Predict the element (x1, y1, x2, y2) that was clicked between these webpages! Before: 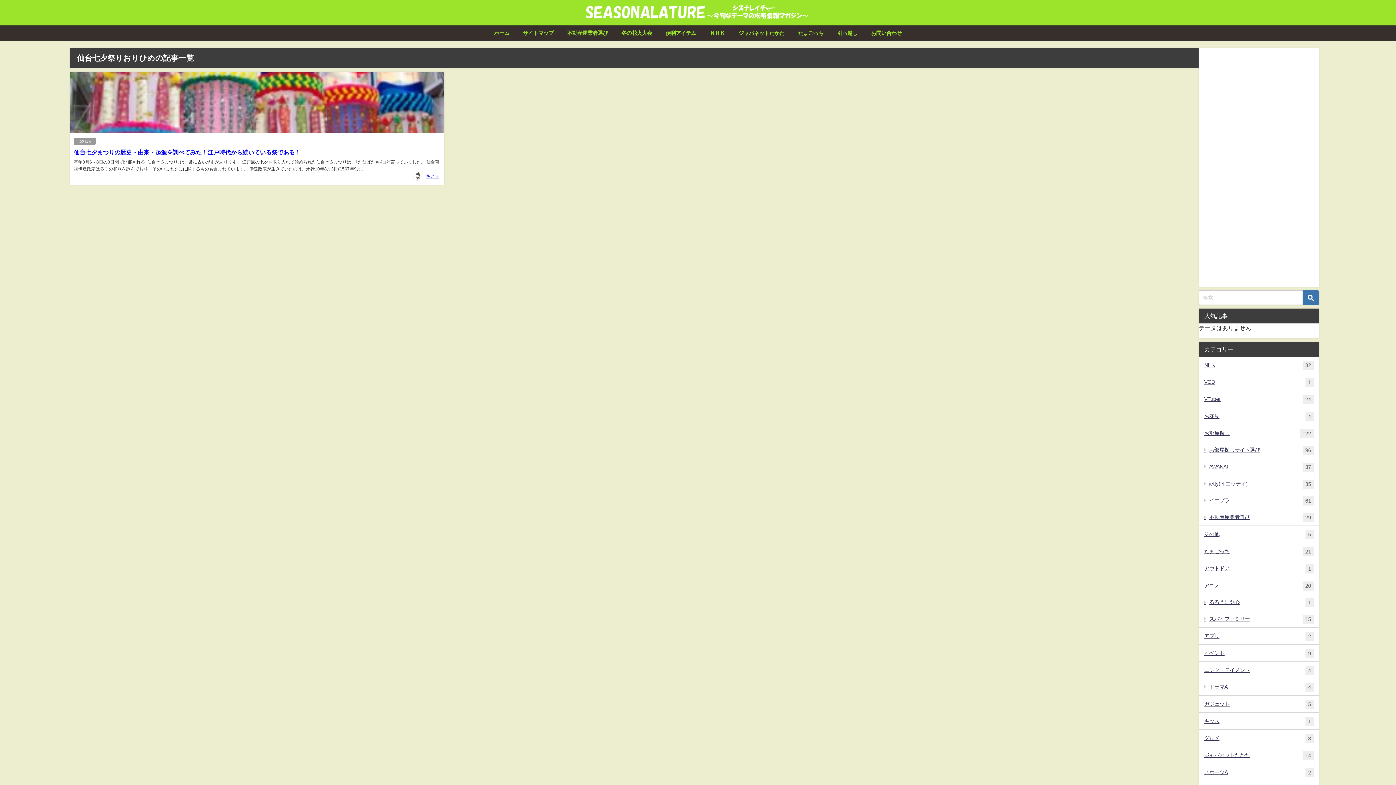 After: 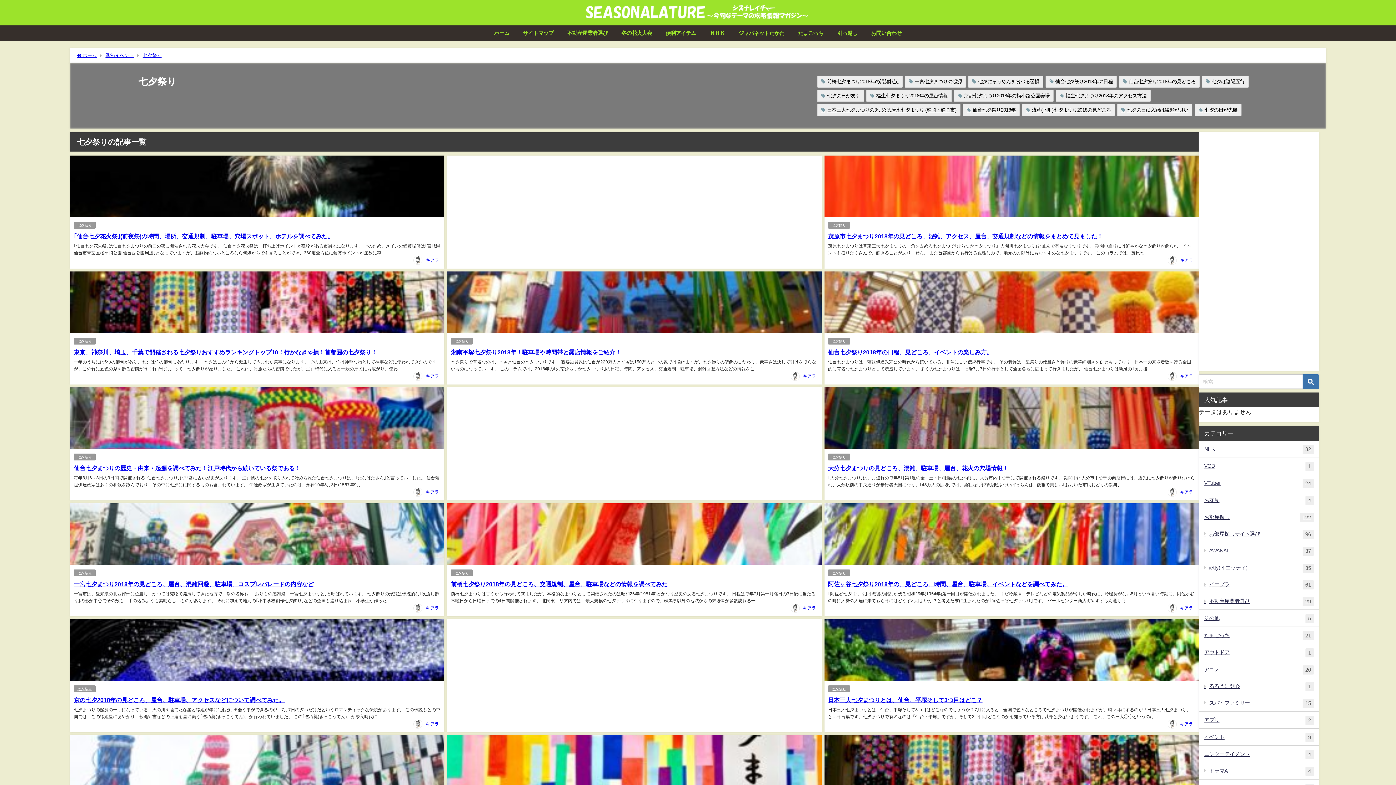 Action: label: 七夕祭り bbox: (73, 137, 95, 144)